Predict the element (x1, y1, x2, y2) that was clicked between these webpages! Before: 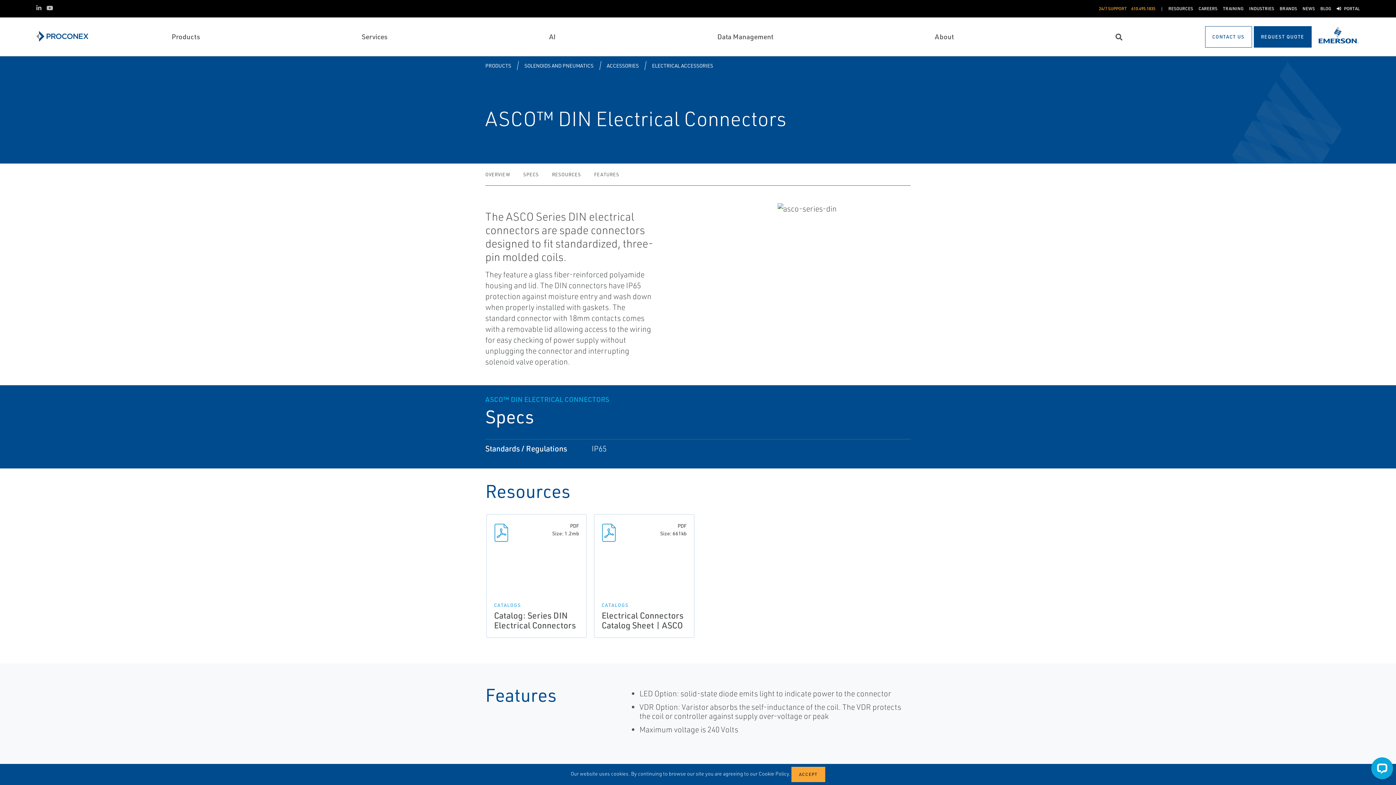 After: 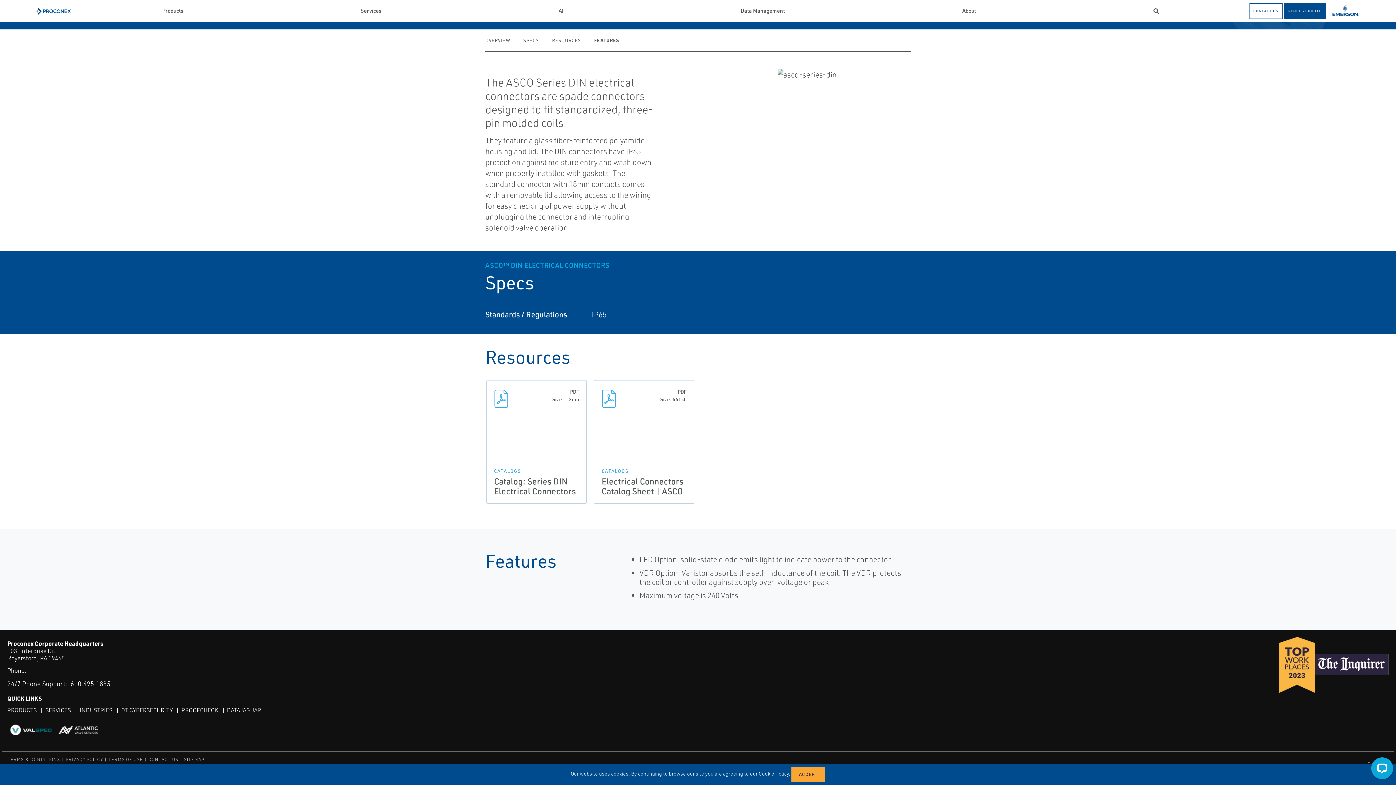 Action: bbox: (485, 169, 523, 179) label: OVERVIEW